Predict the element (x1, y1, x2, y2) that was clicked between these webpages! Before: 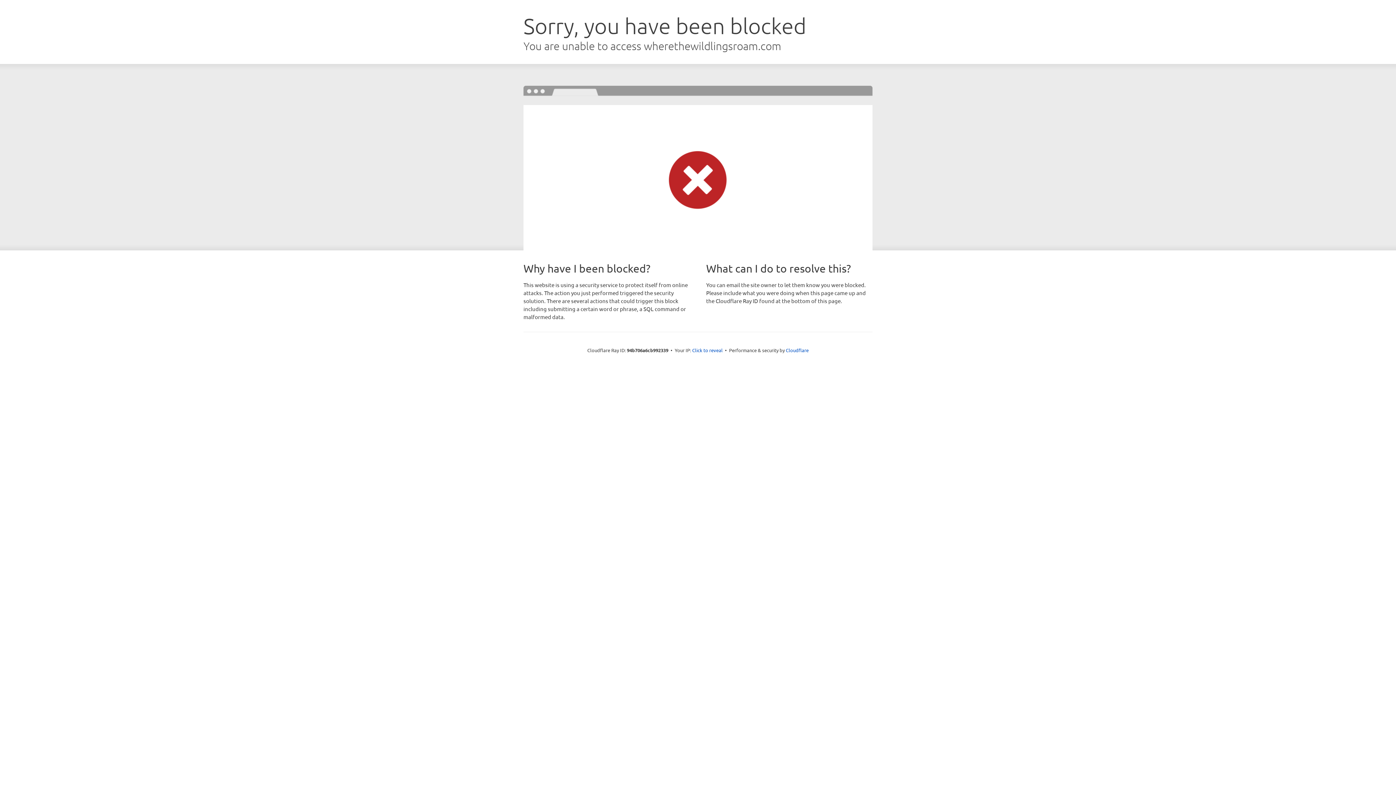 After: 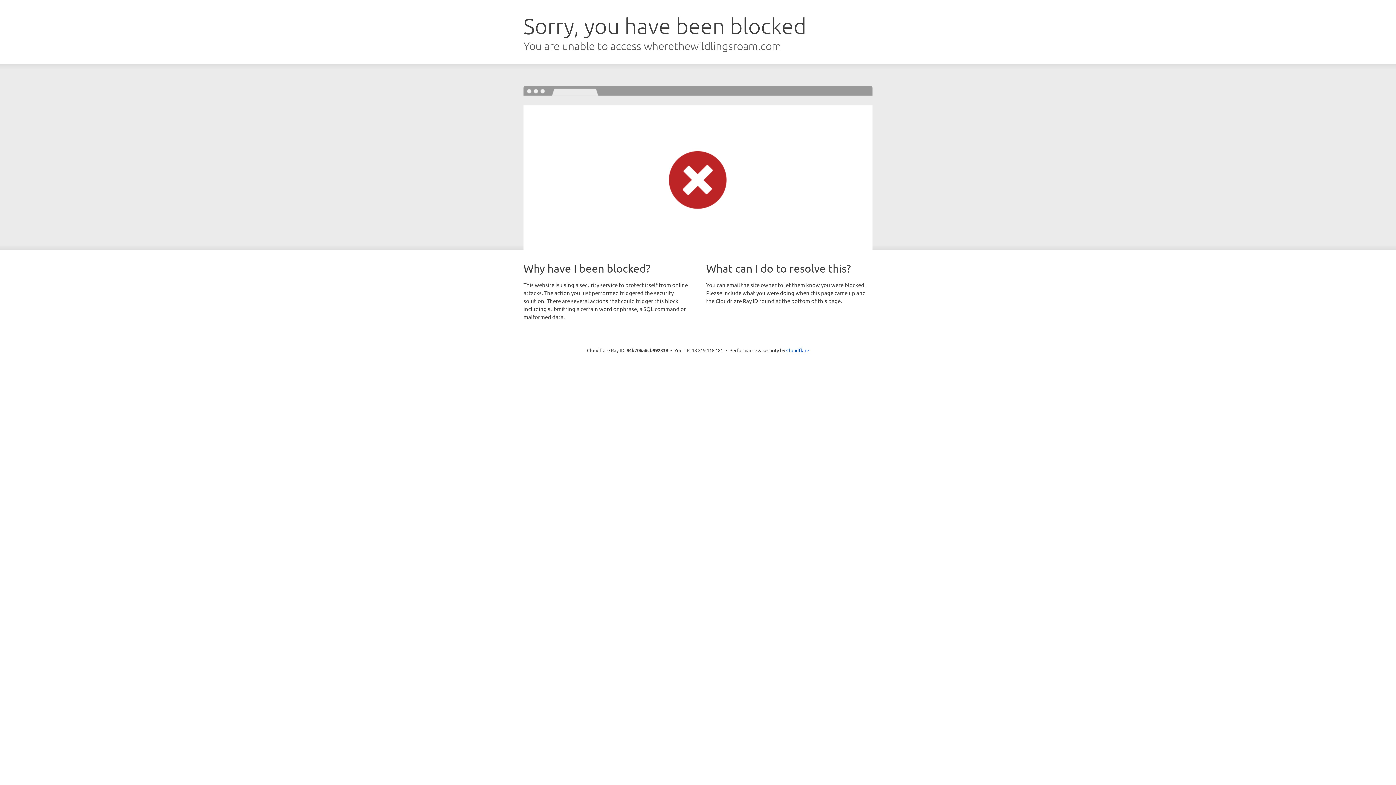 Action: label: Click to reveal bbox: (692, 346, 722, 353)